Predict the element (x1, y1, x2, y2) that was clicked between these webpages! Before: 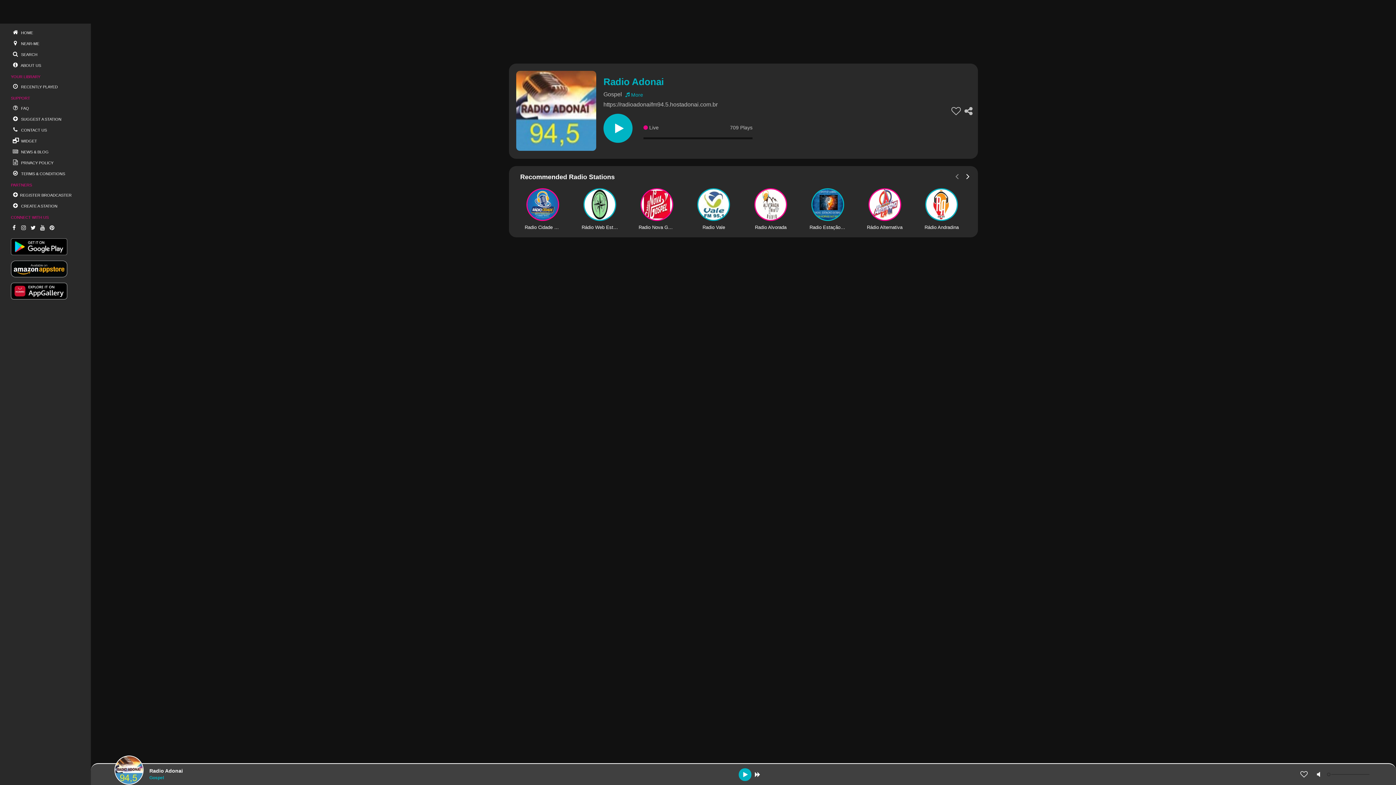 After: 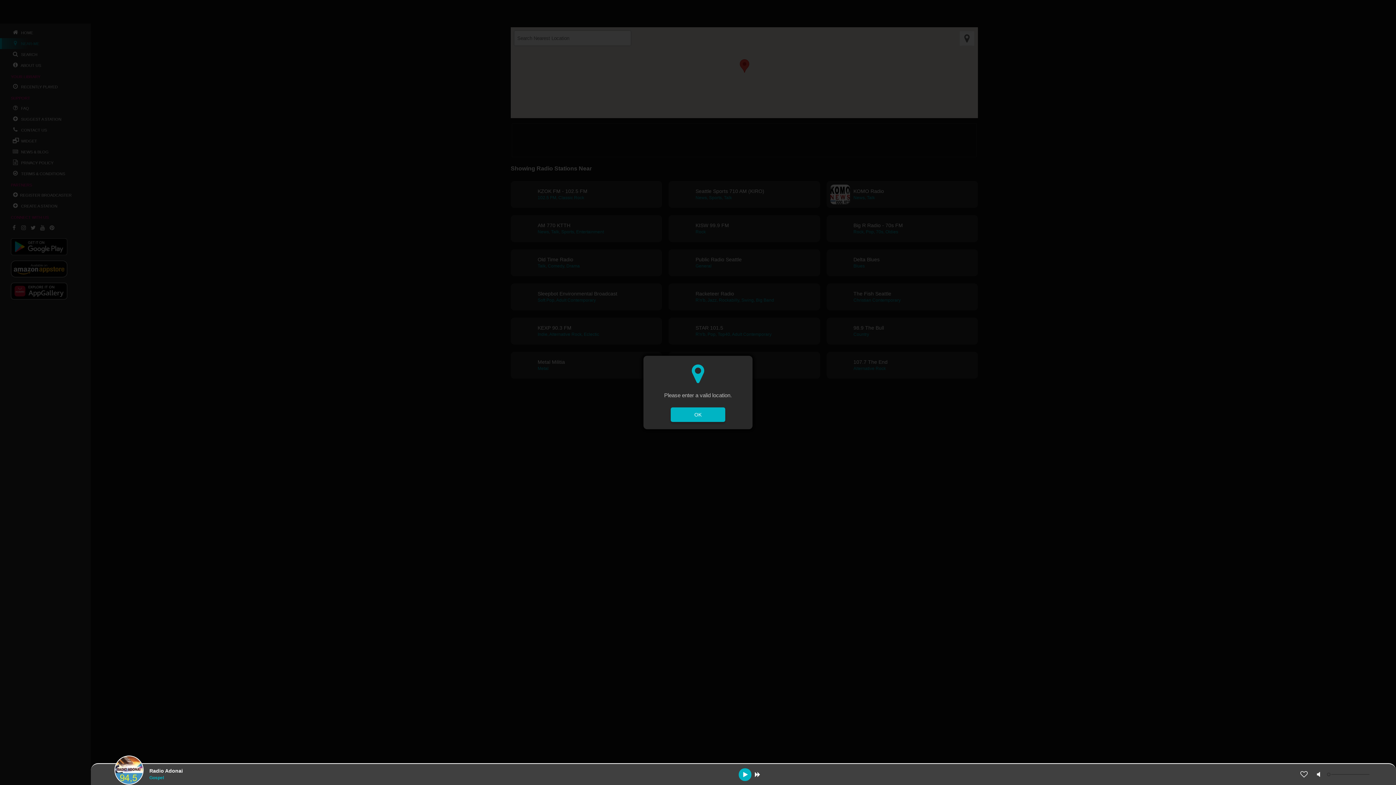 Action: bbox: (0, 38, 90, 49) label:  NEAR-ME